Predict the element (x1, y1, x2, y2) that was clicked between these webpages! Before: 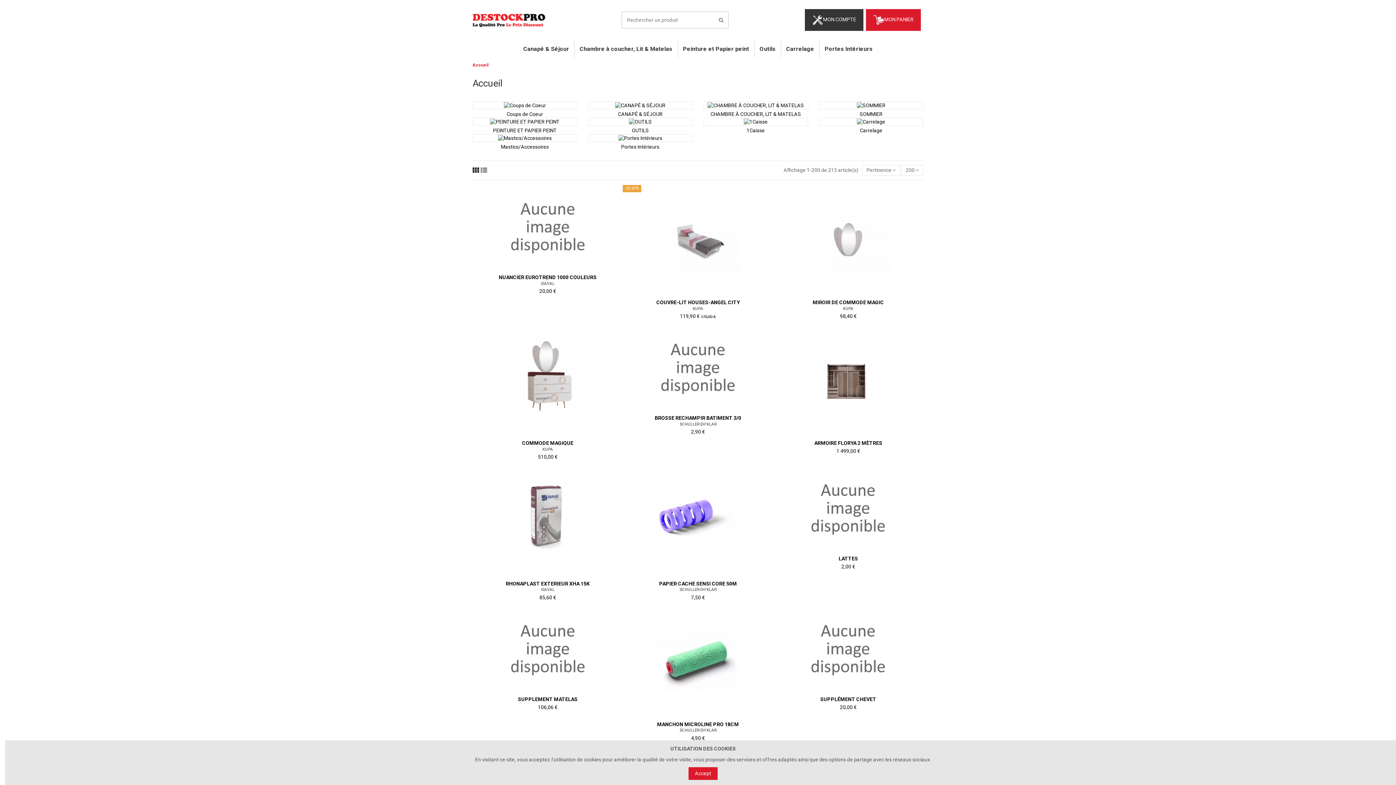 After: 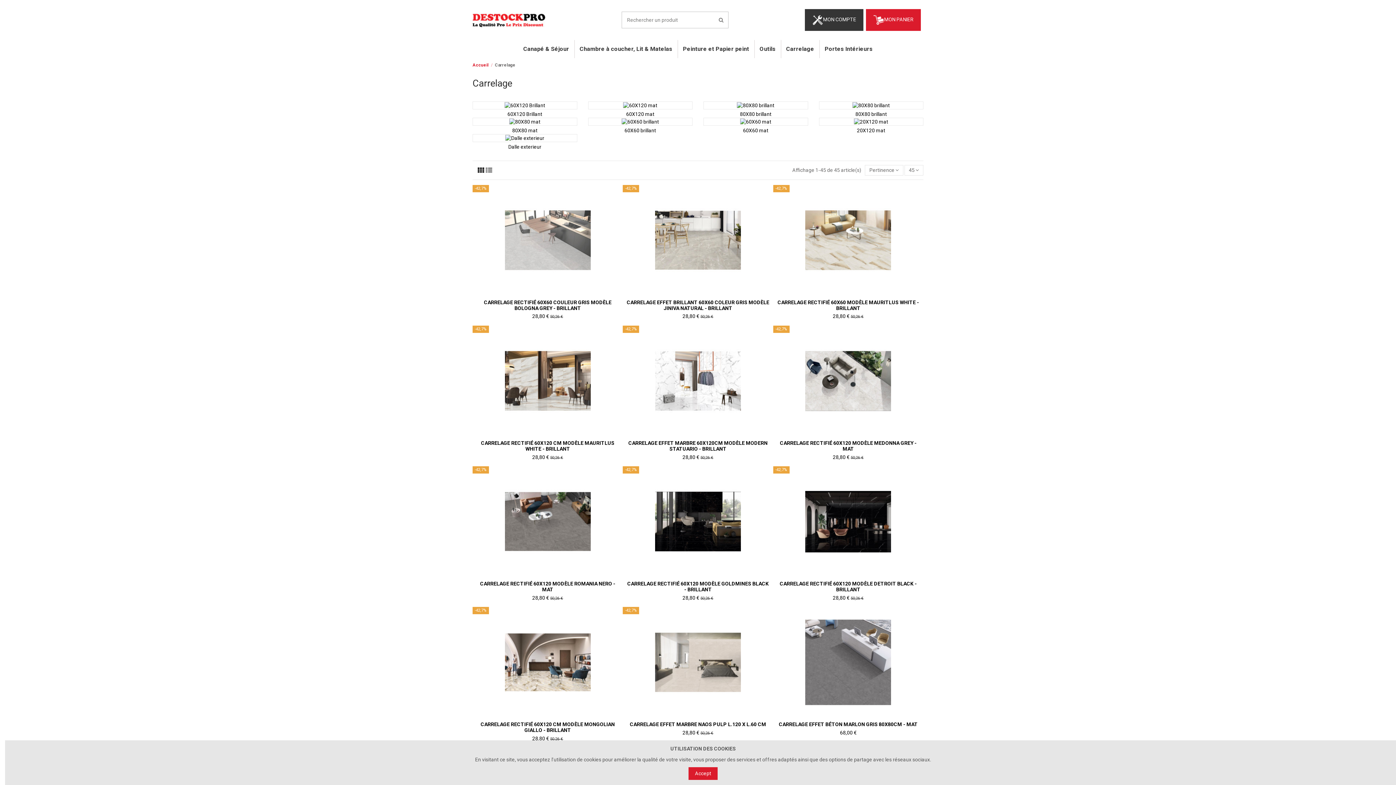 Action: bbox: (857, 118, 885, 124)